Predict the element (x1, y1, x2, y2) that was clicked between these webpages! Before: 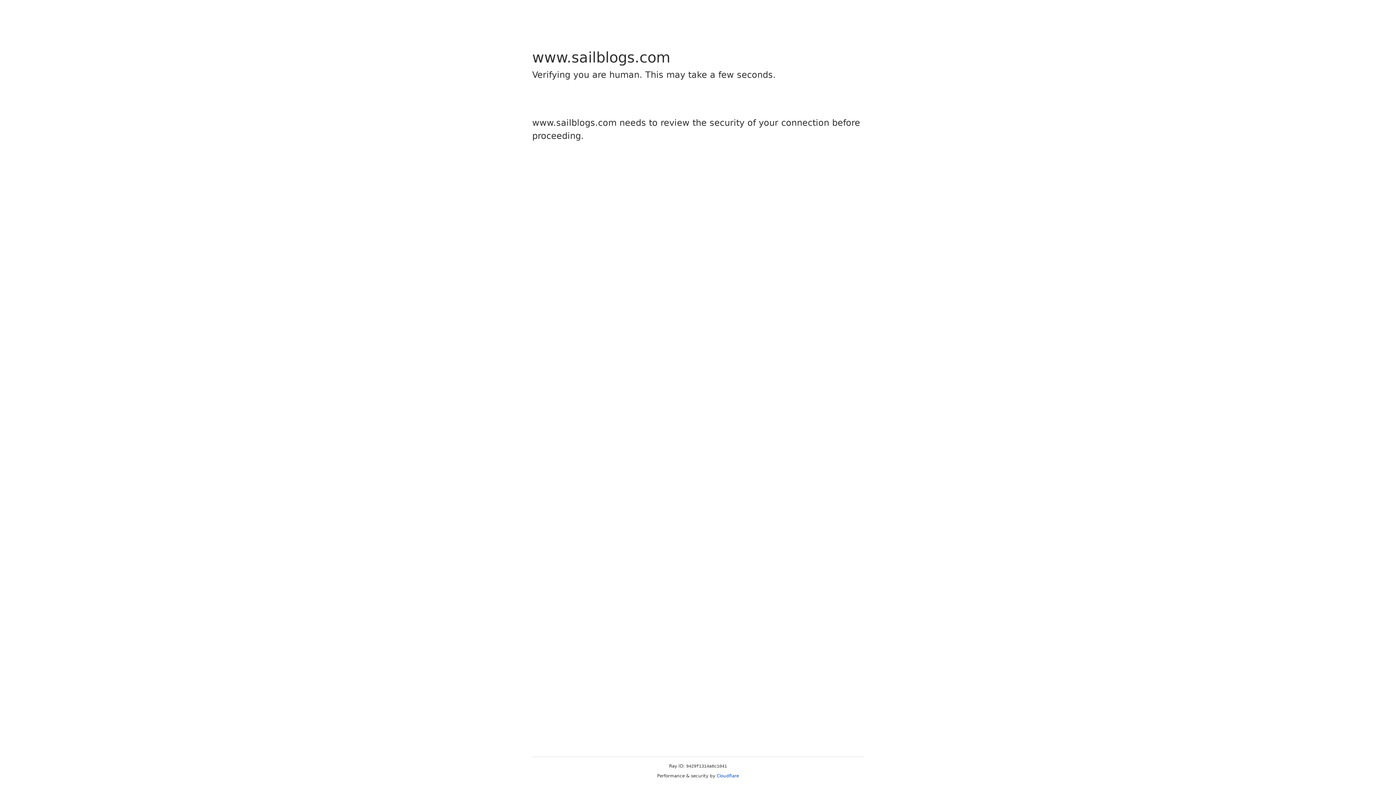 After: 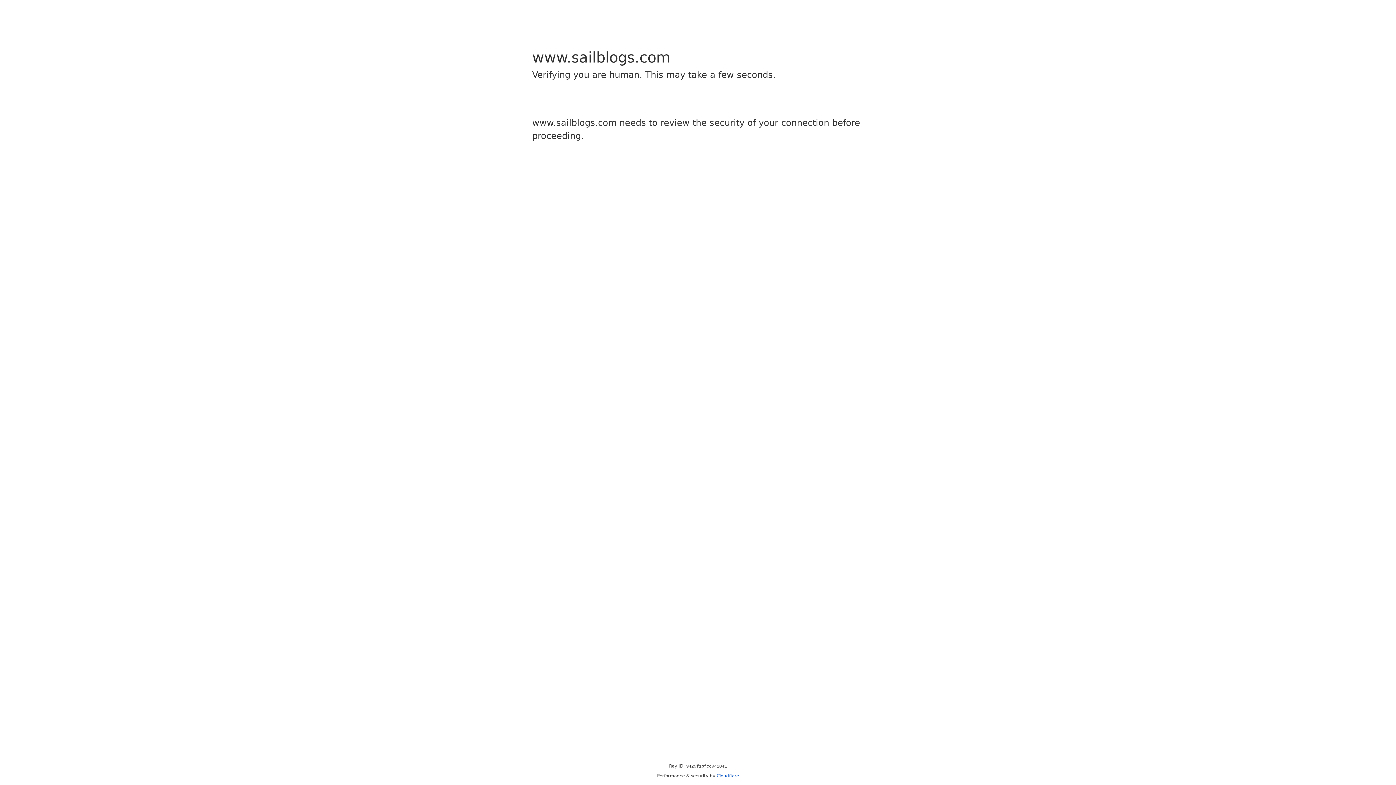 Action: bbox: (716, 773, 739, 778) label: Cloudflare